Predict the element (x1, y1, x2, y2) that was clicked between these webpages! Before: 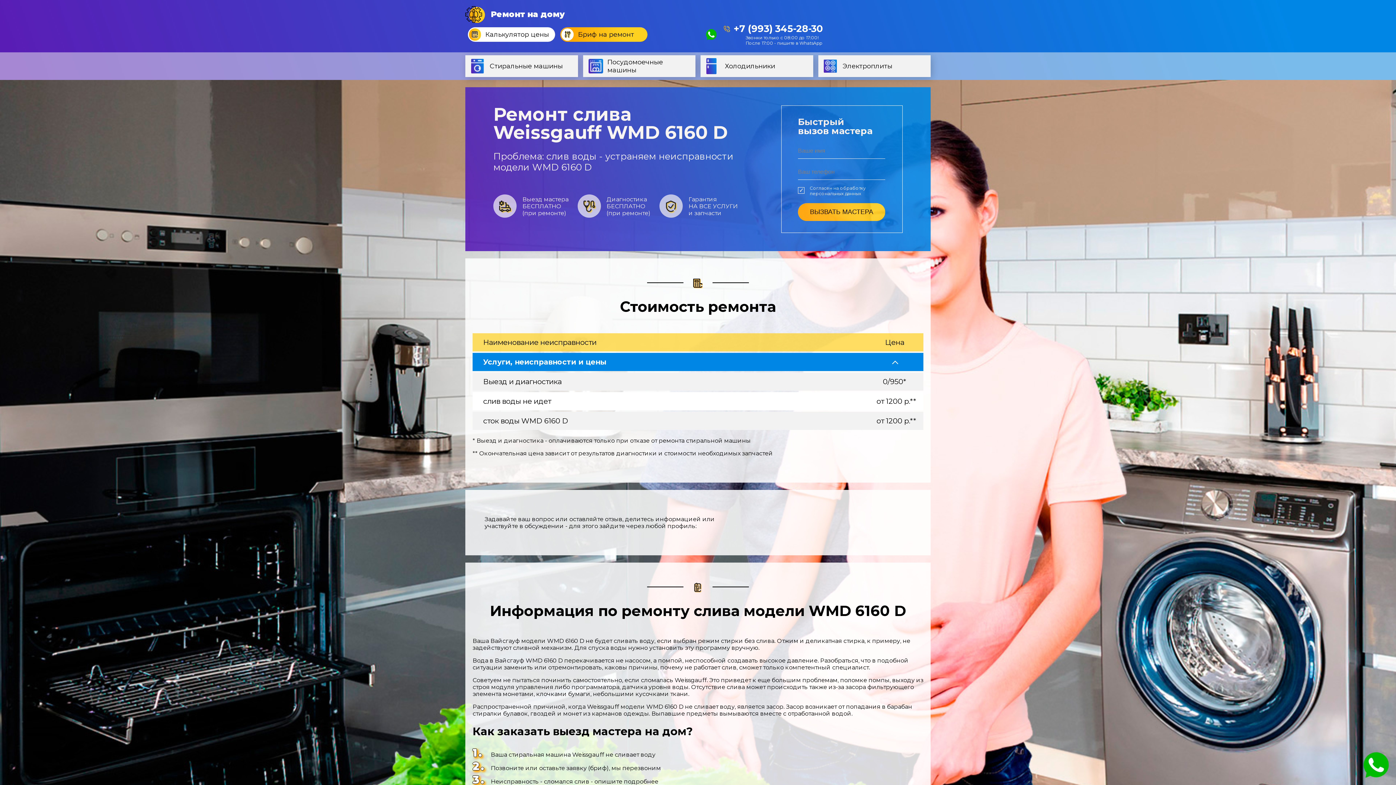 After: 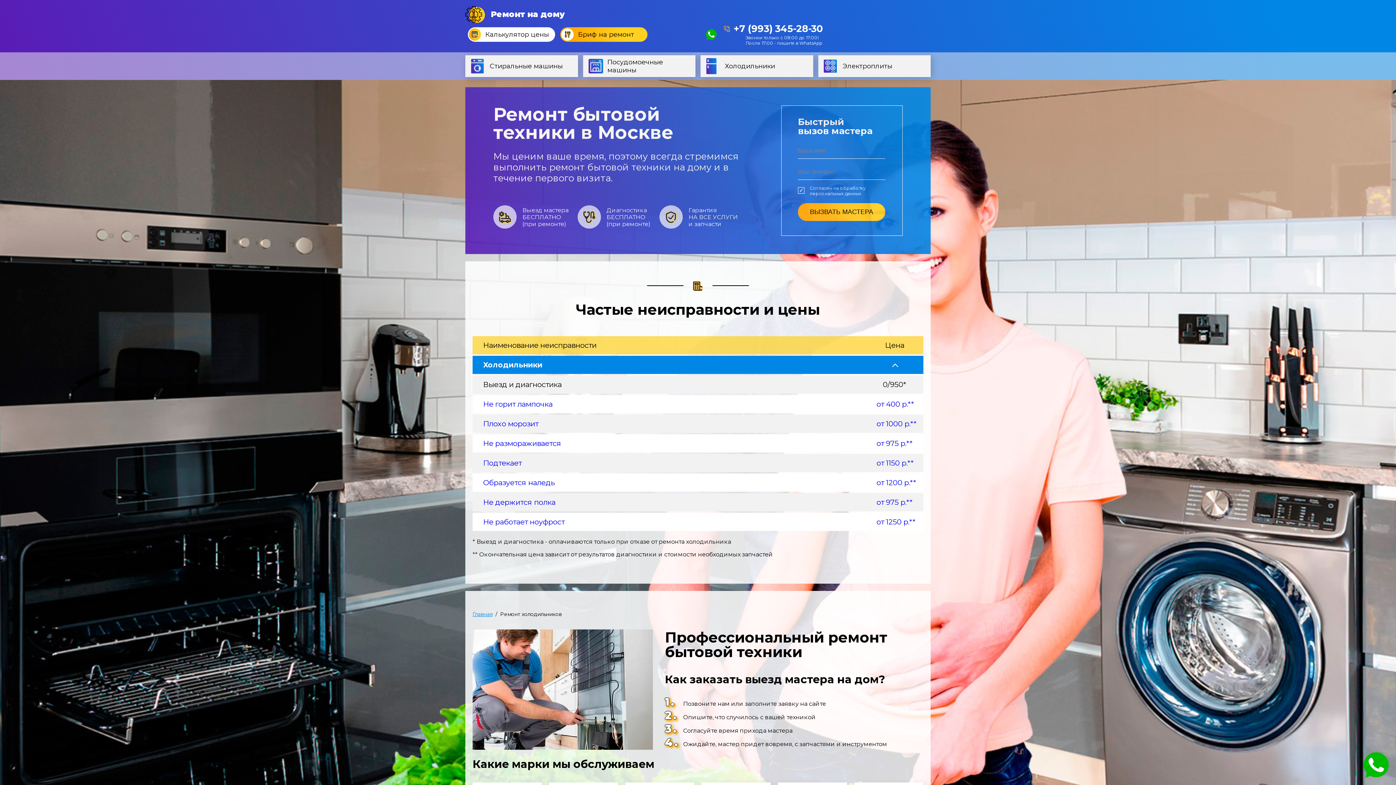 Action: bbox: (700, 55, 813, 77) label: Холодильники